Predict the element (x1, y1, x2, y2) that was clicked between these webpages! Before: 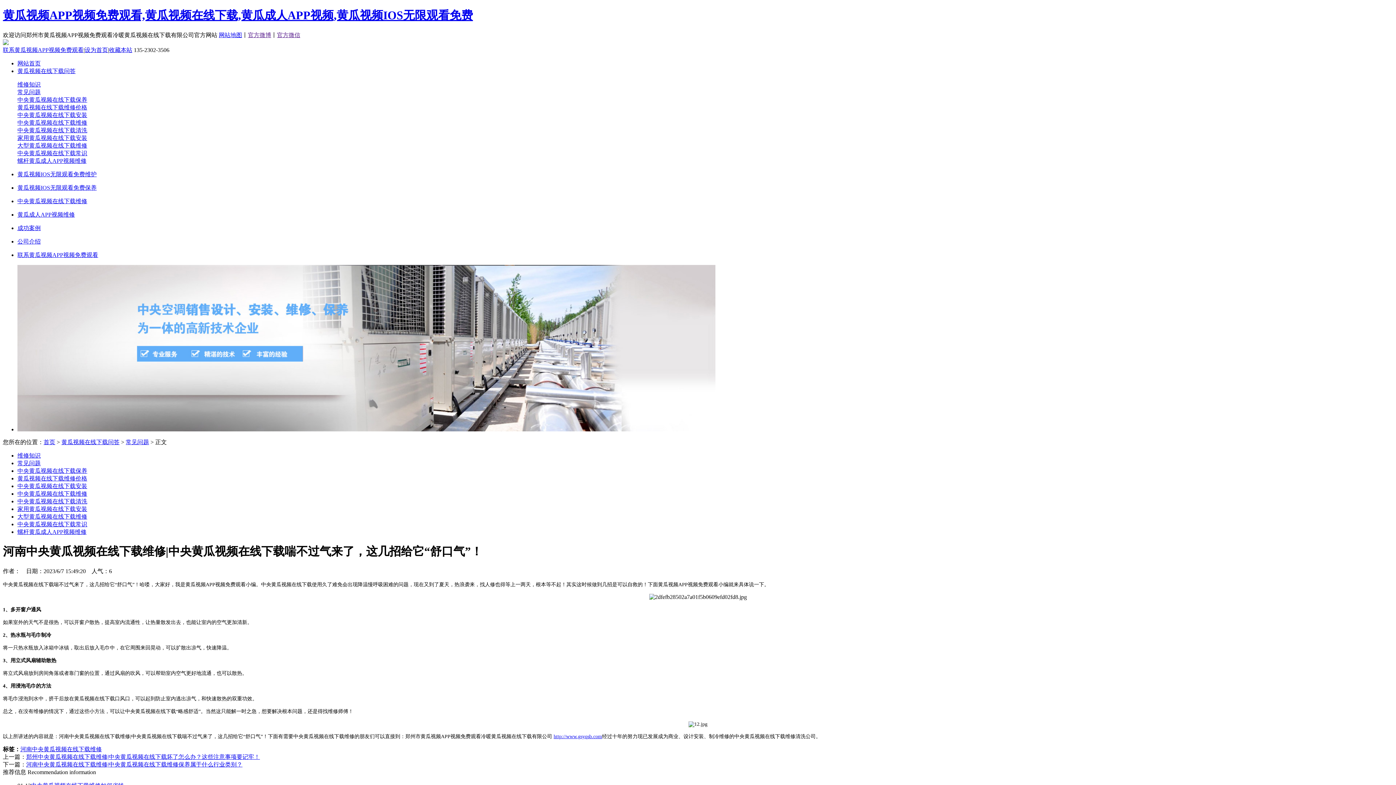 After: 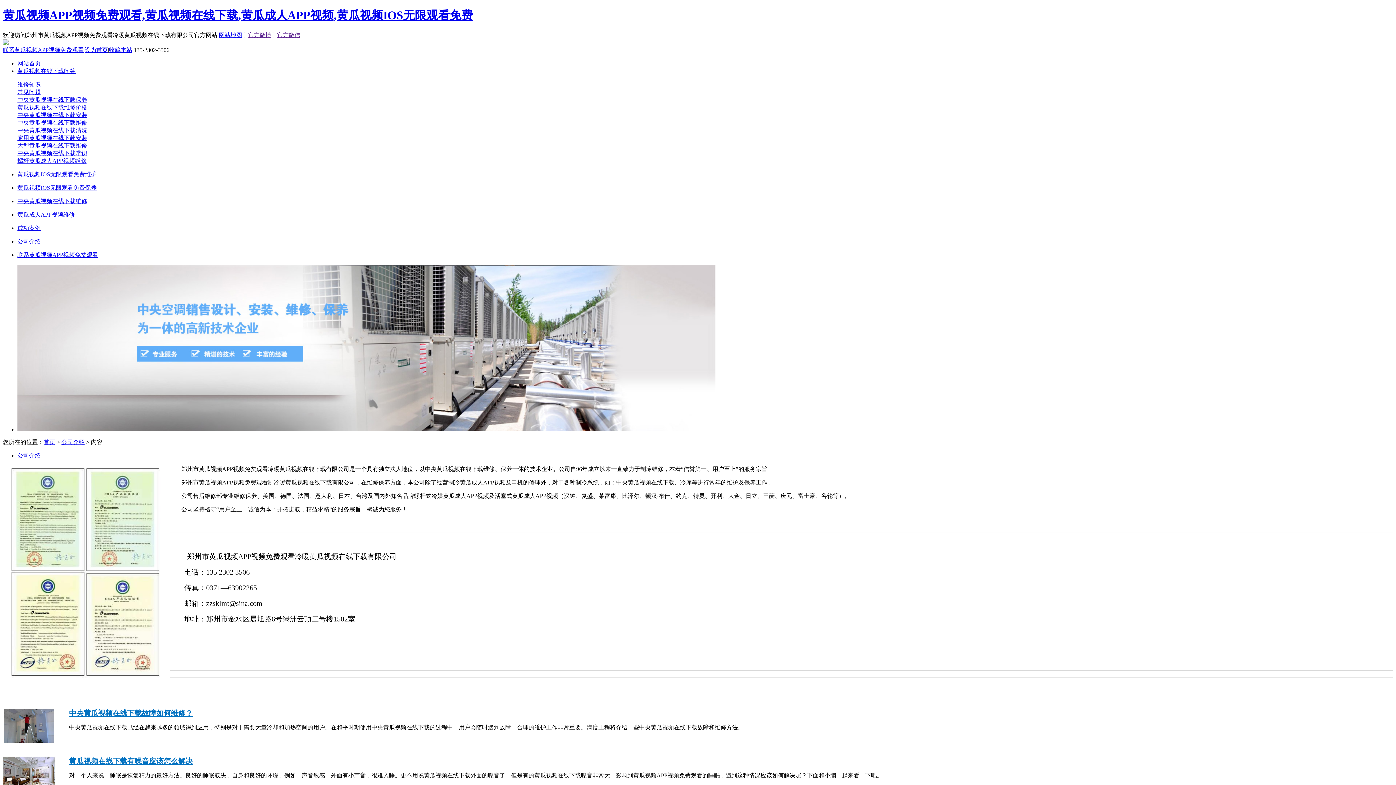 Action: label: 公司介绍 bbox: (17, 238, 40, 244)